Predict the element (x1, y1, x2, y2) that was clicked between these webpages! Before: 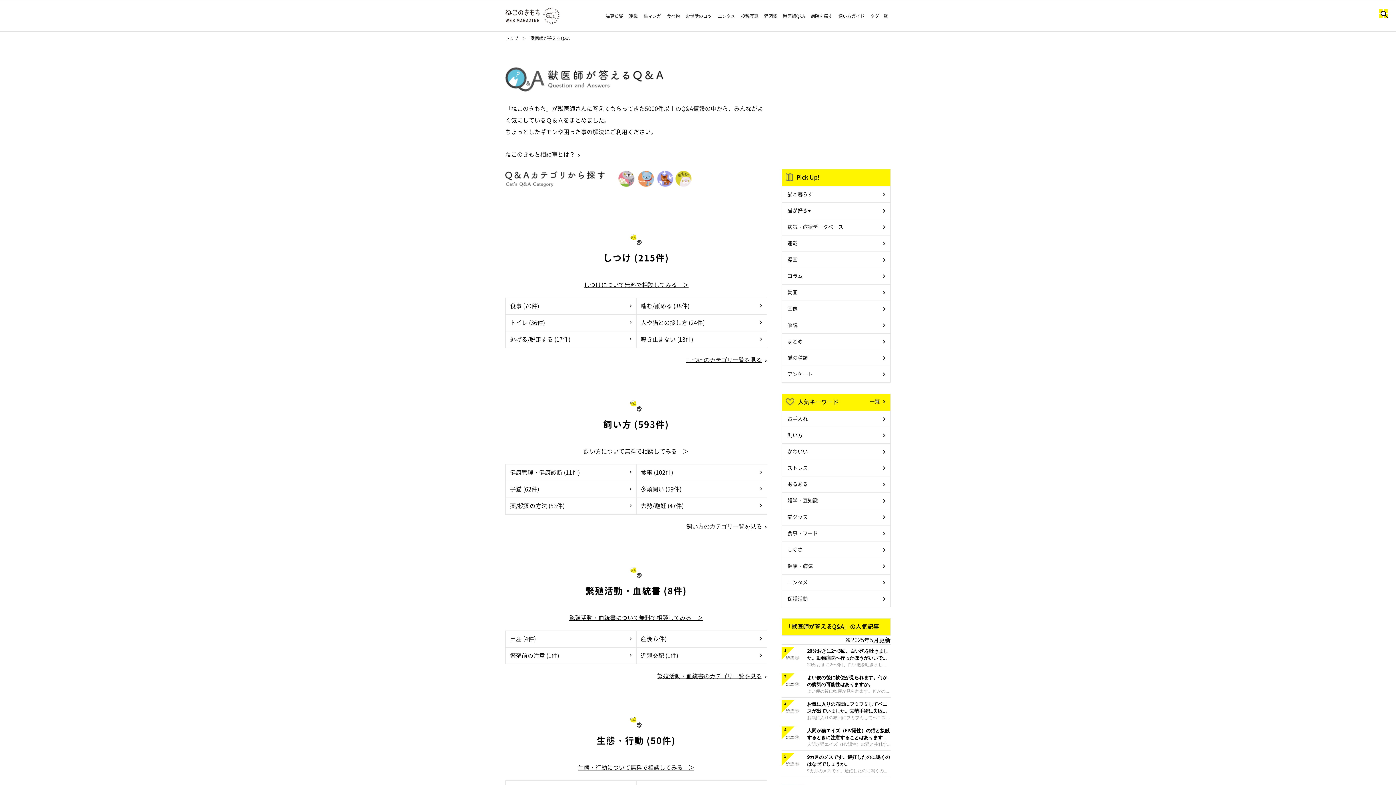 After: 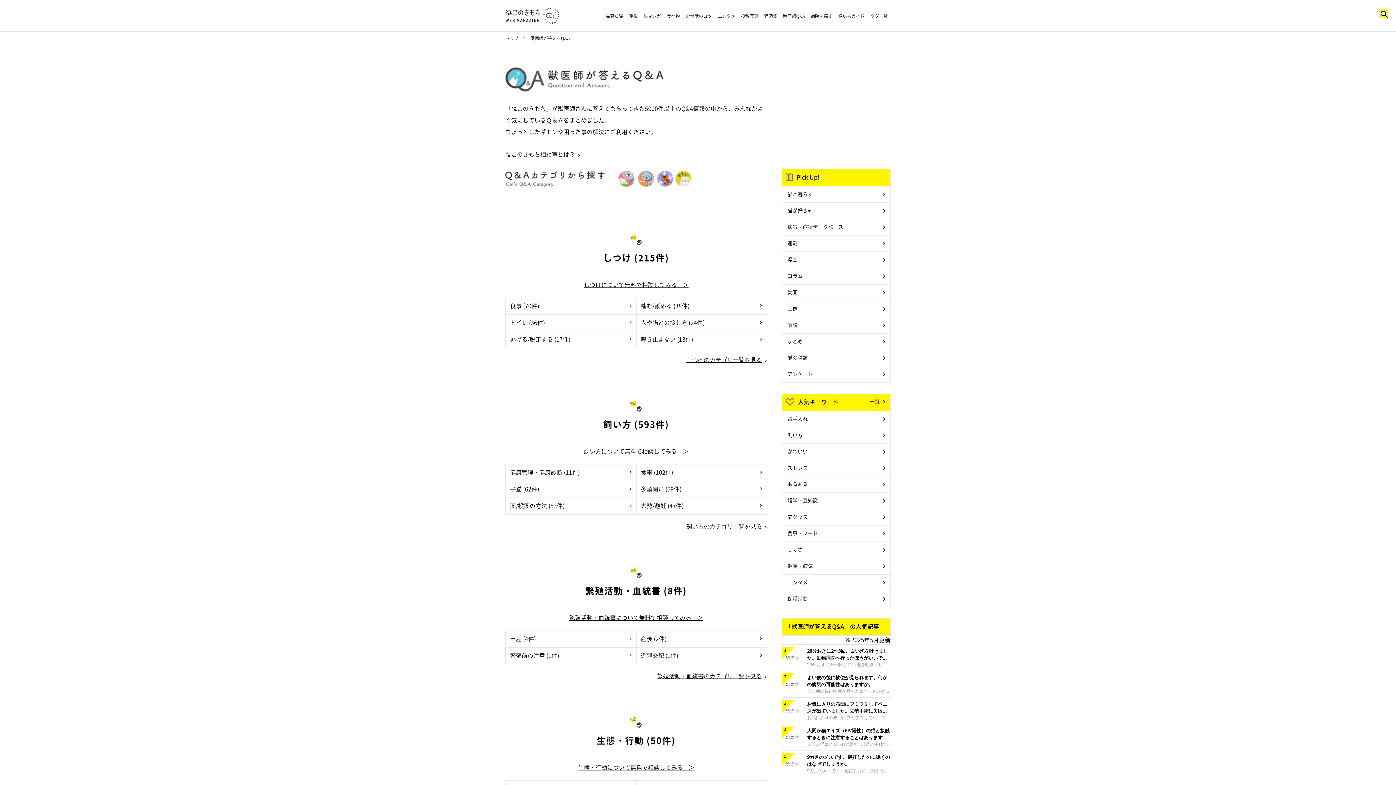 Action: bbox: (584, 447, 688, 455) label: 飼い方について無料で相談してみる ＞